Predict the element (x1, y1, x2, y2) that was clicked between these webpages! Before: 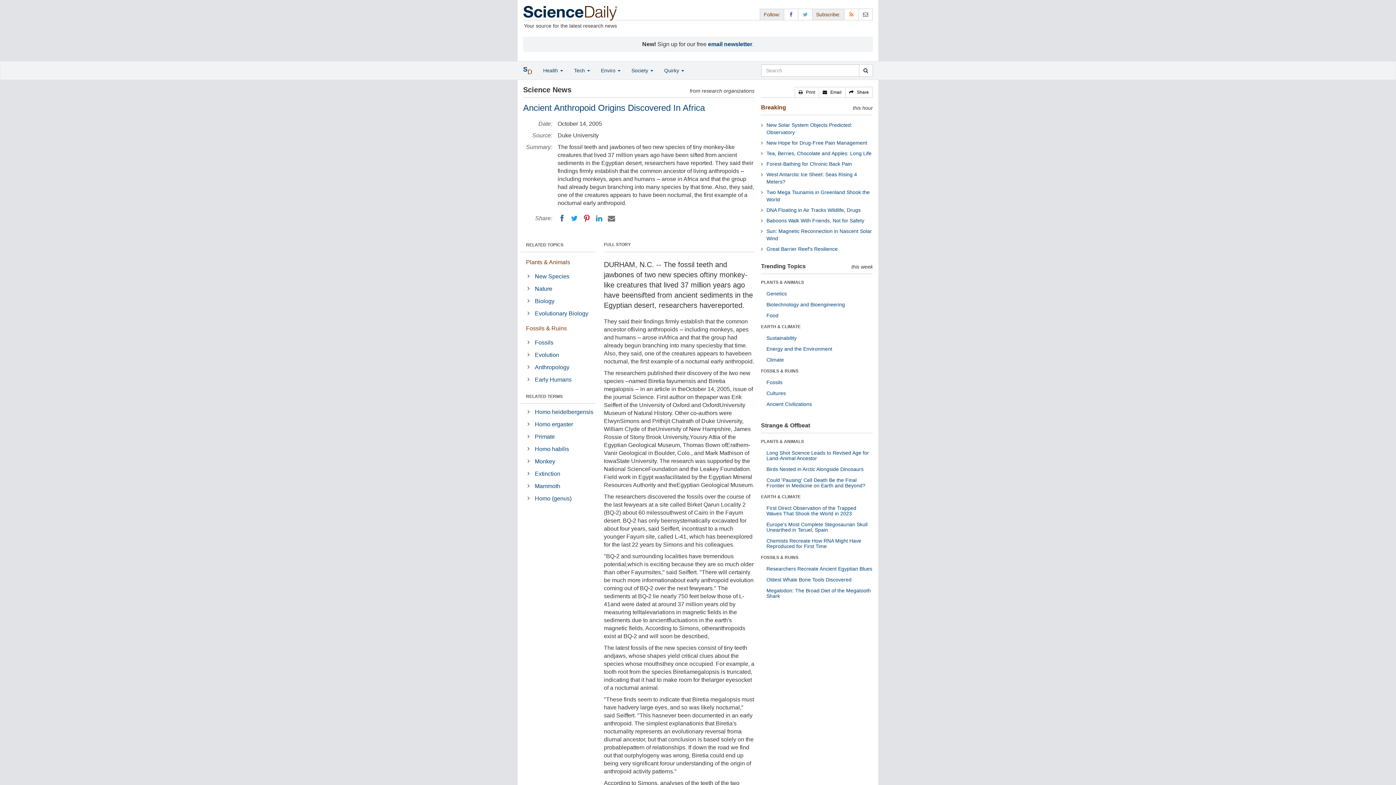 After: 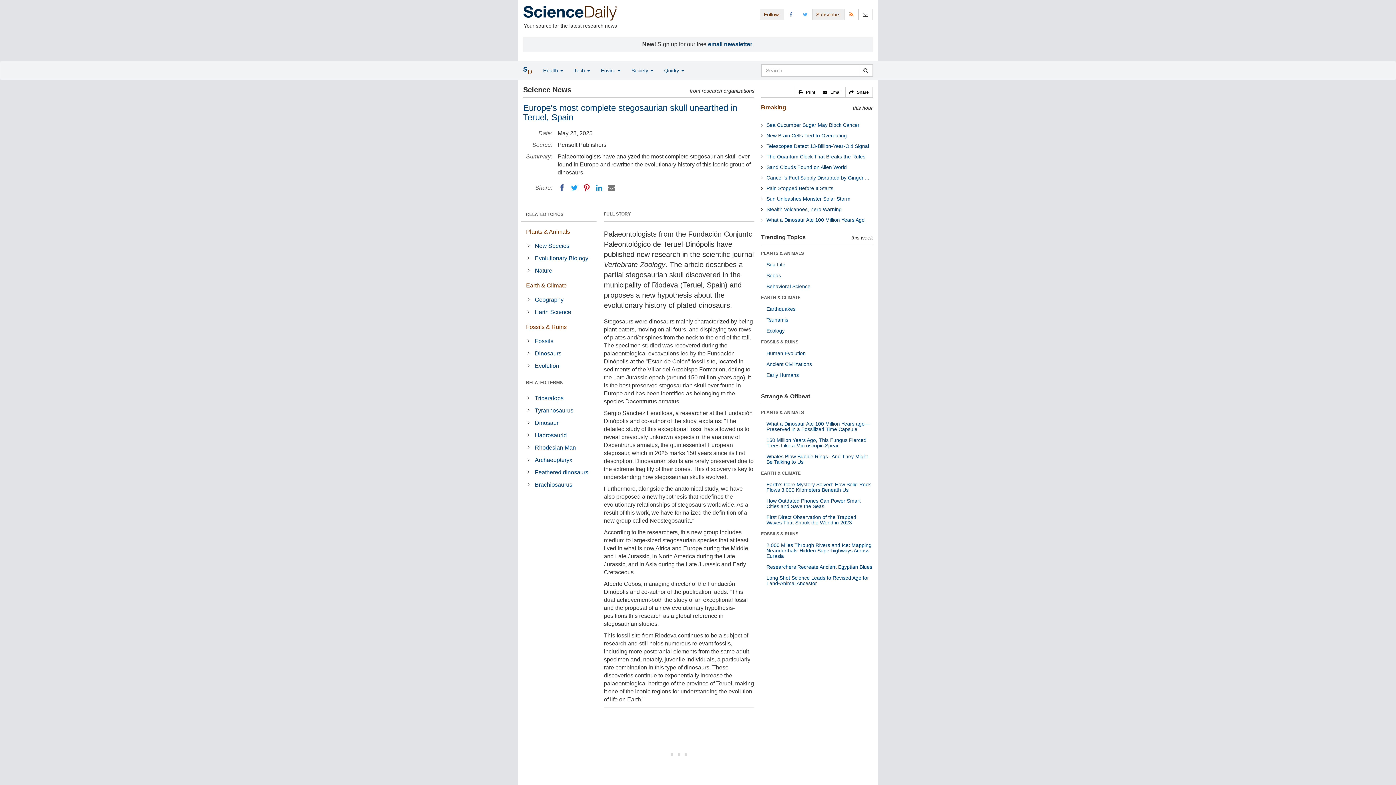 Action: label: Europe's Most Complete Stegosaurian Skull Unearthed in Teruel, Spain bbox: (766, 521, 867, 533)